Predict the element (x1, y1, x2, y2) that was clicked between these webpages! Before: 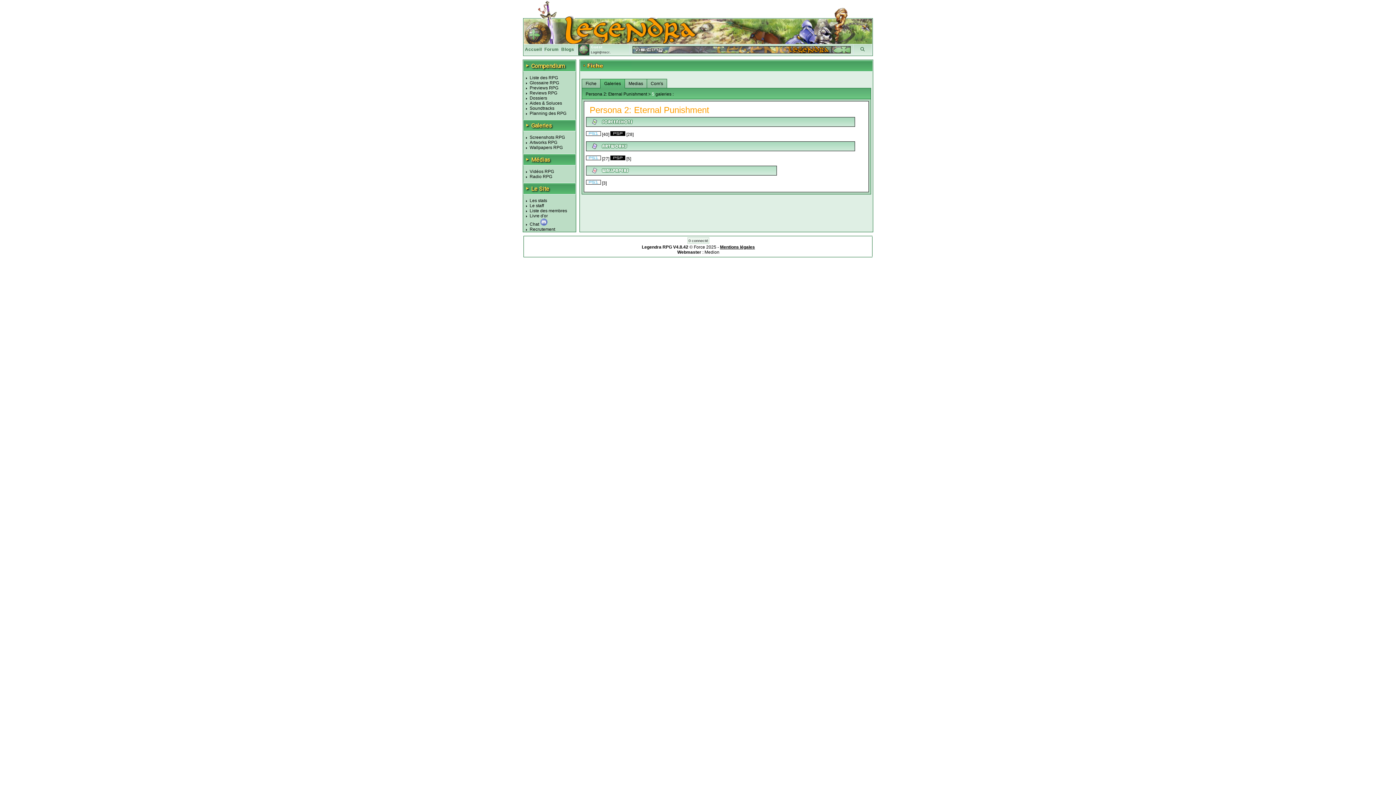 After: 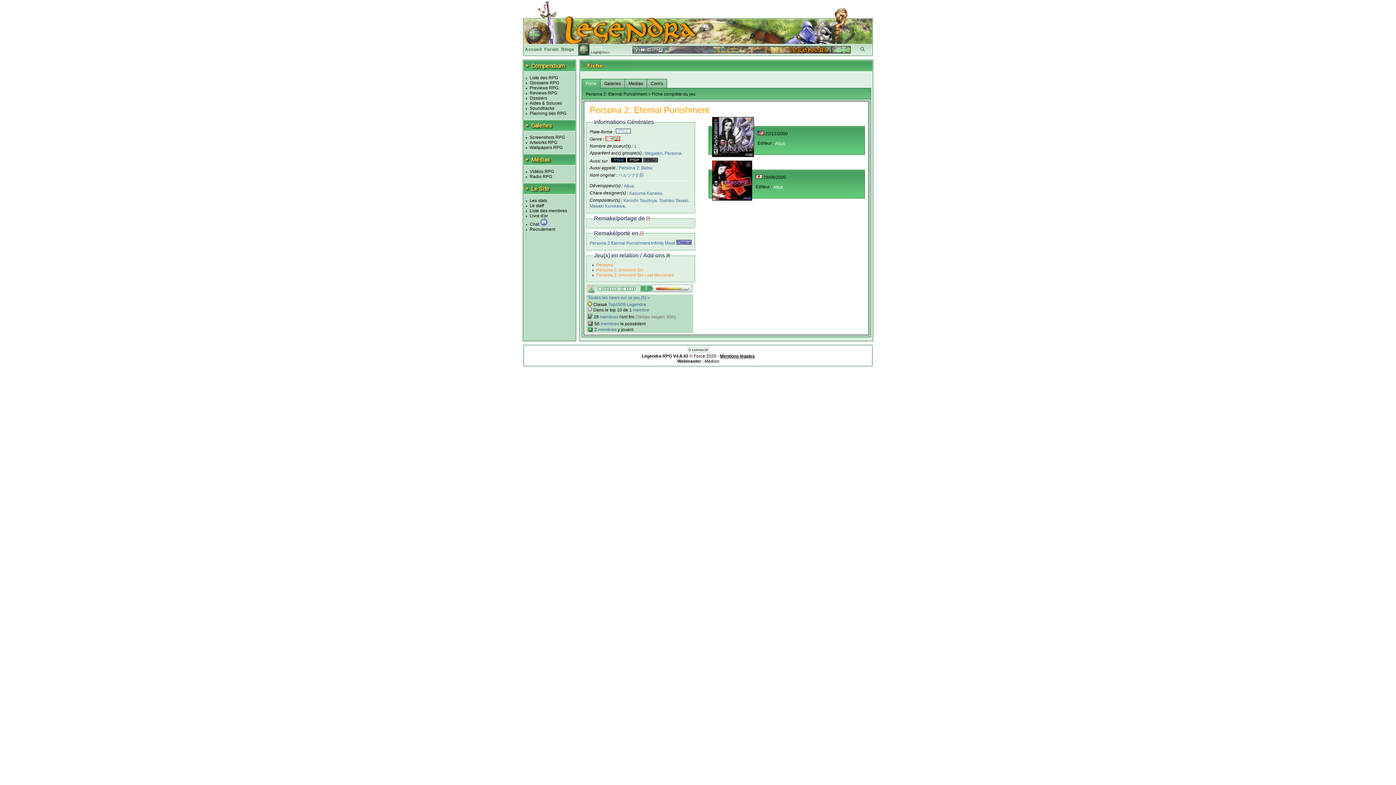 Action: bbox: (581, 78, 600, 88) label: Fiche